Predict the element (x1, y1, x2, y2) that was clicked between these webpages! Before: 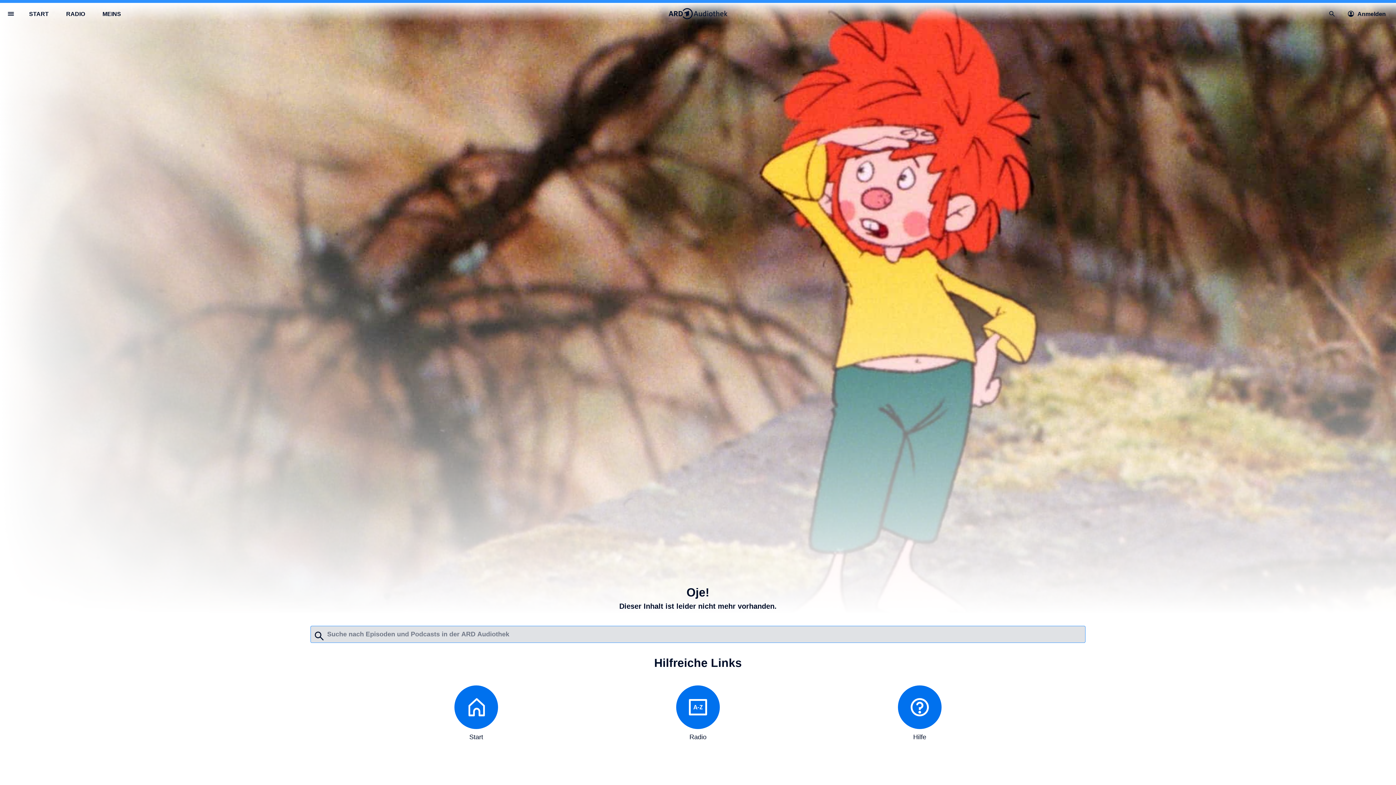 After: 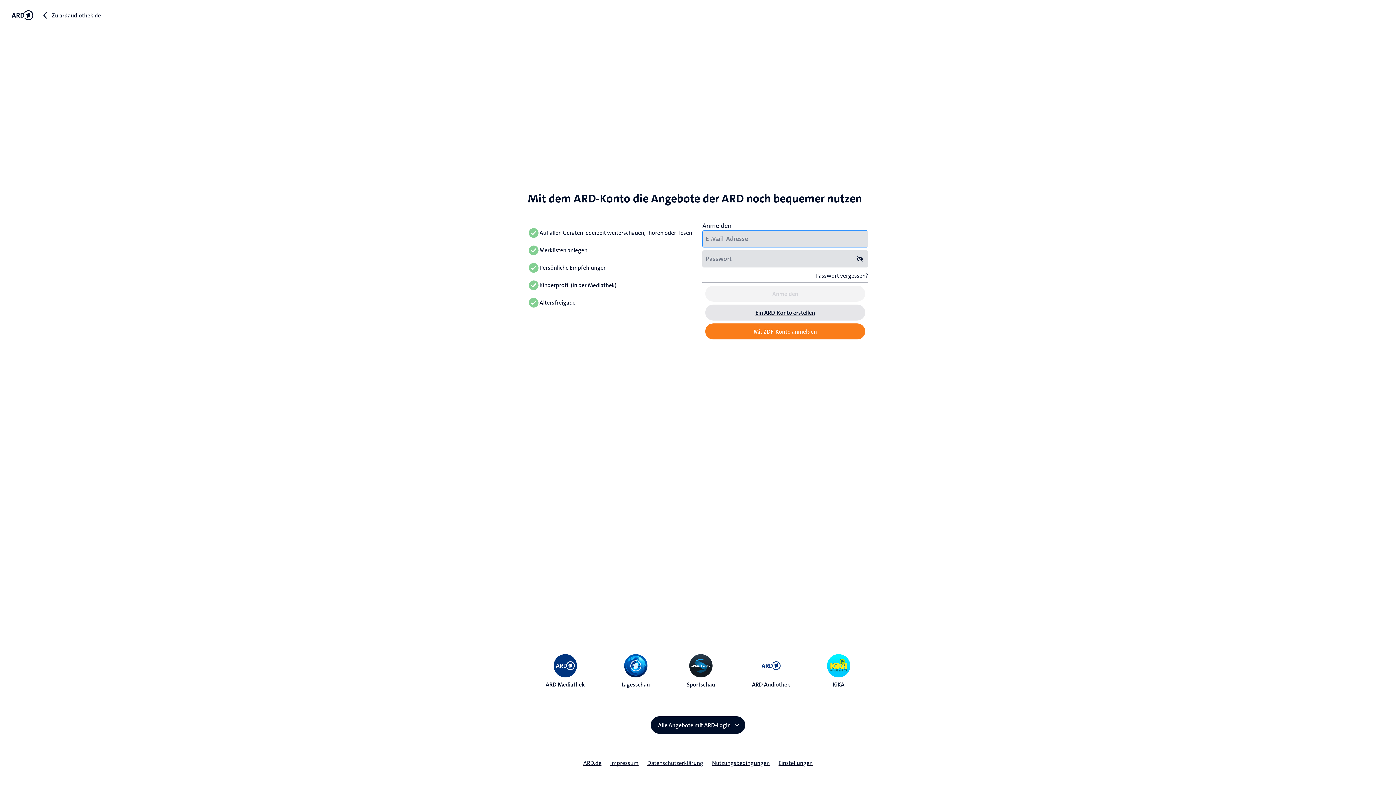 Action: bbox: (1343, 5, 1393, 21) label: Anmelden